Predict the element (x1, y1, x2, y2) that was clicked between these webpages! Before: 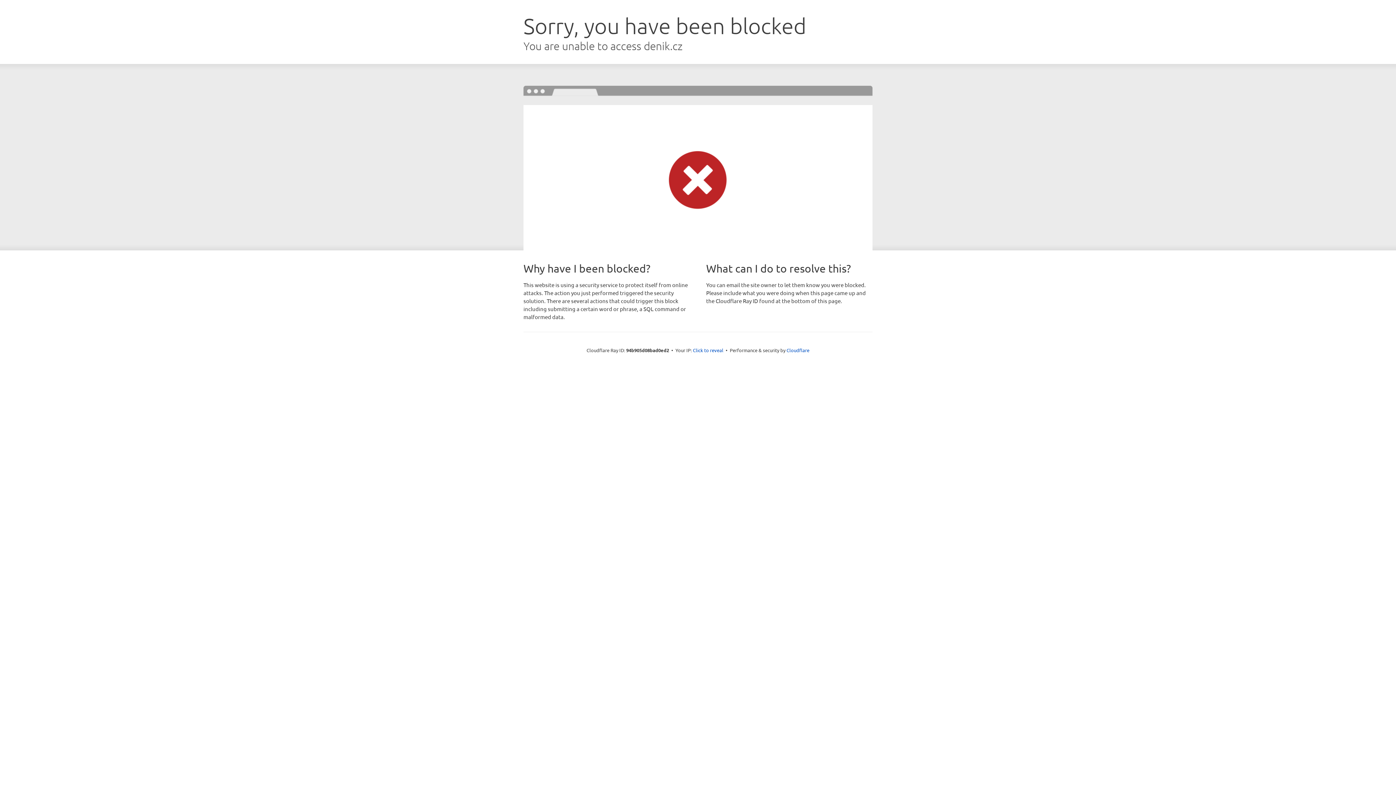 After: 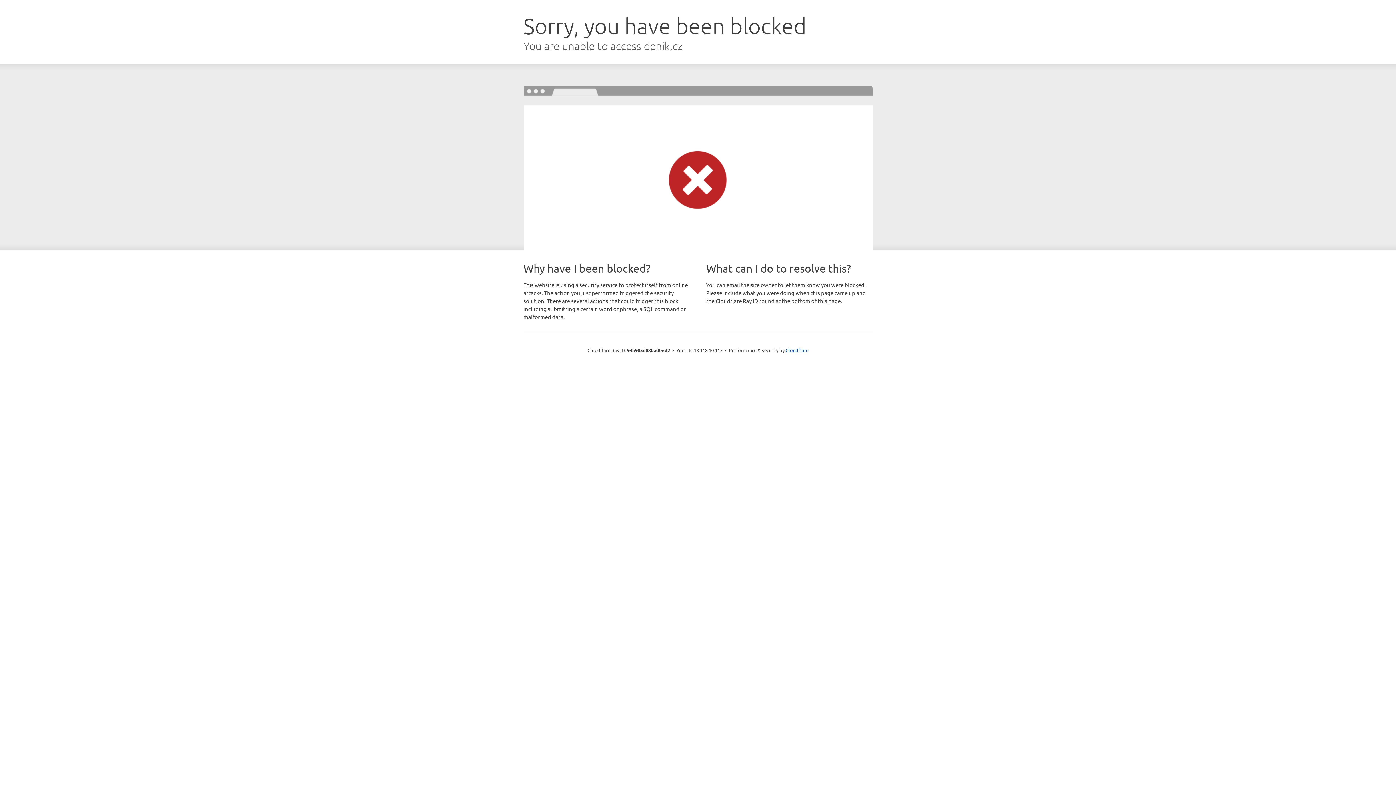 Action: label: Click to reveal bbox: (693, 346, 723, 353)